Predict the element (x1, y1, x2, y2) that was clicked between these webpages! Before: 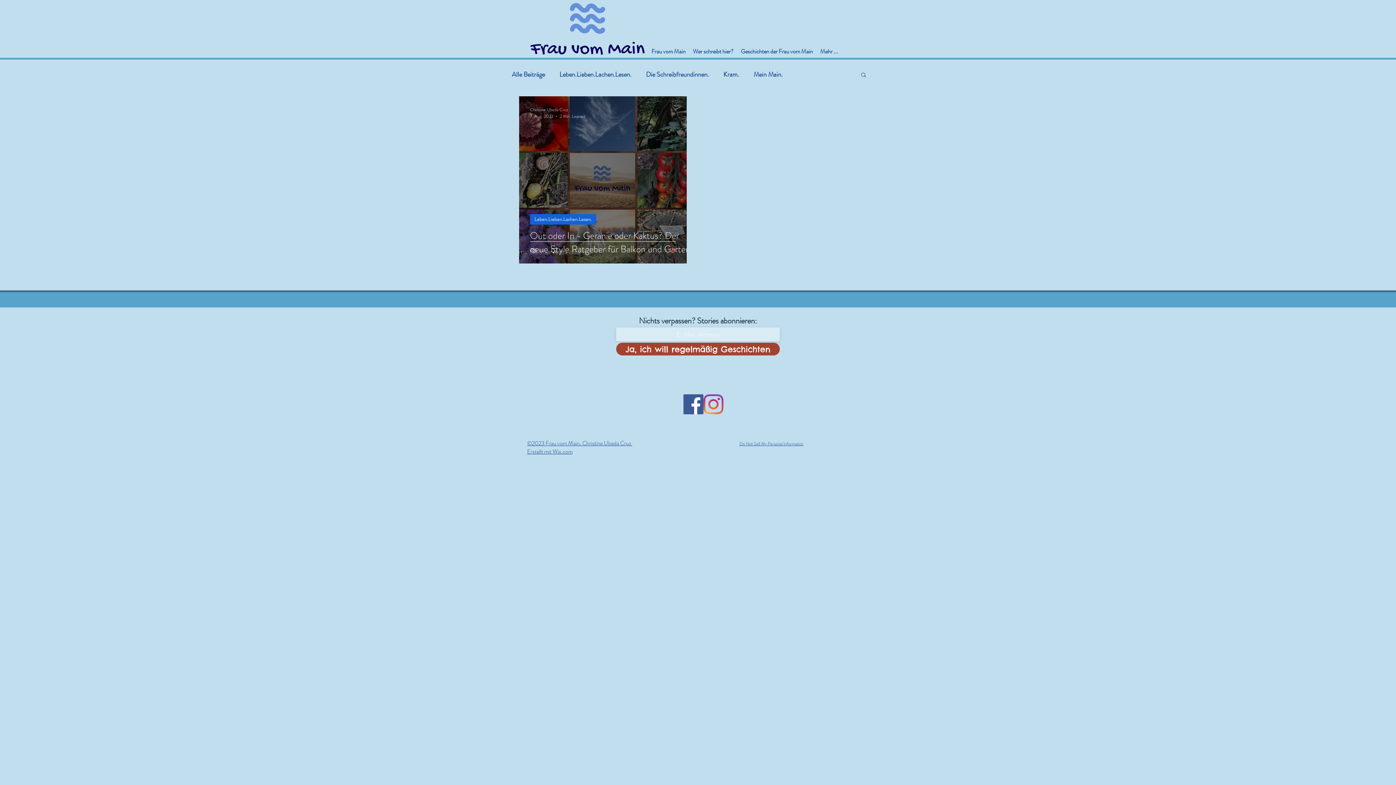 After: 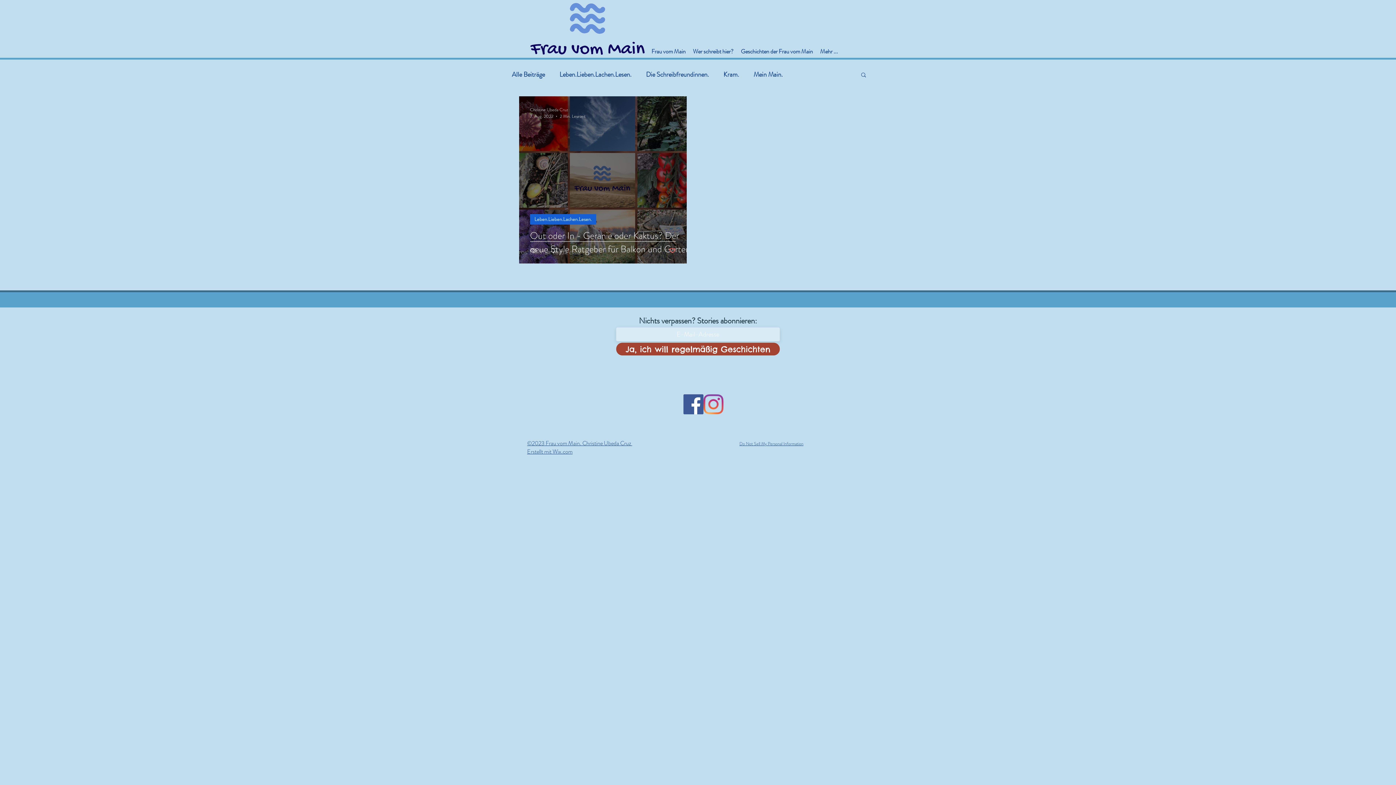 Action: bbox: (665, 247, 676, 254) label: like-button.aria-label.like